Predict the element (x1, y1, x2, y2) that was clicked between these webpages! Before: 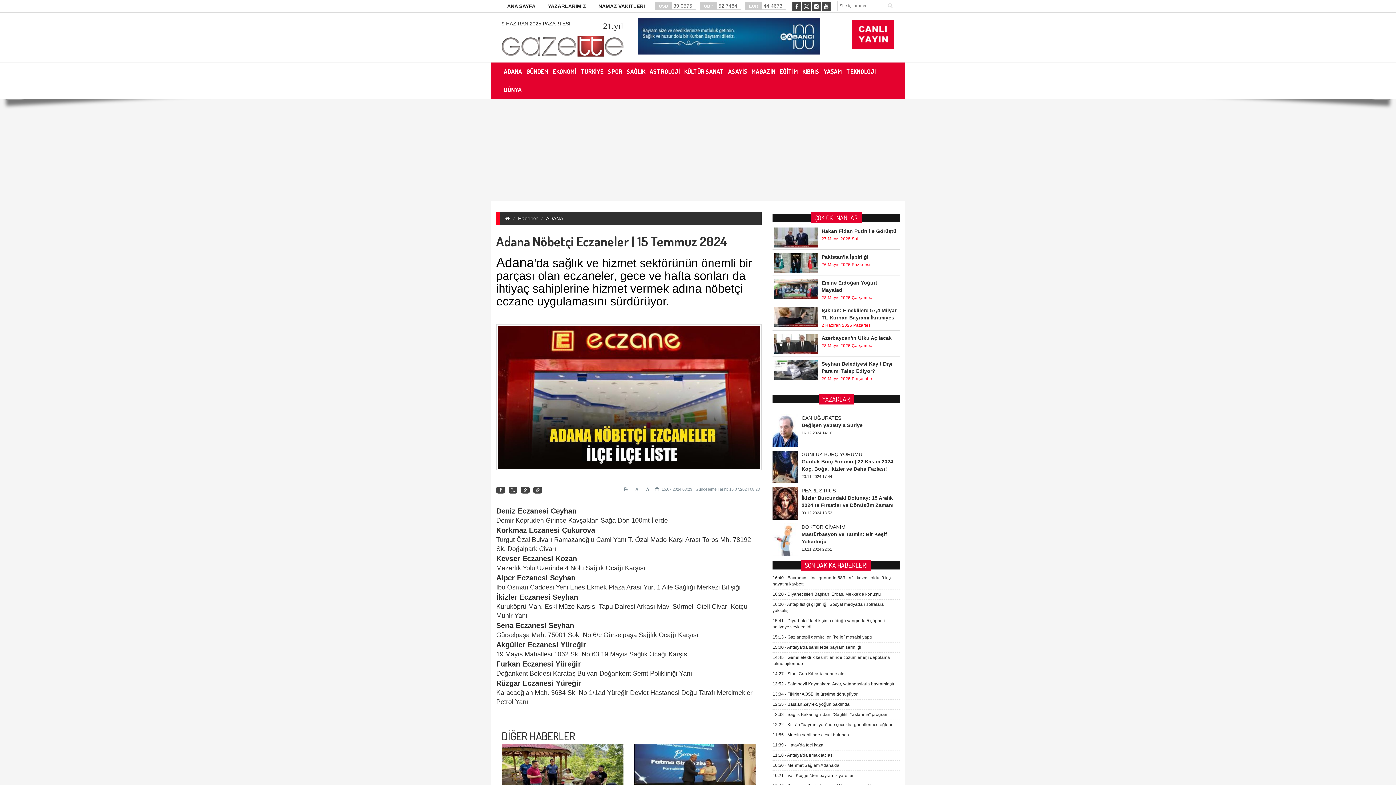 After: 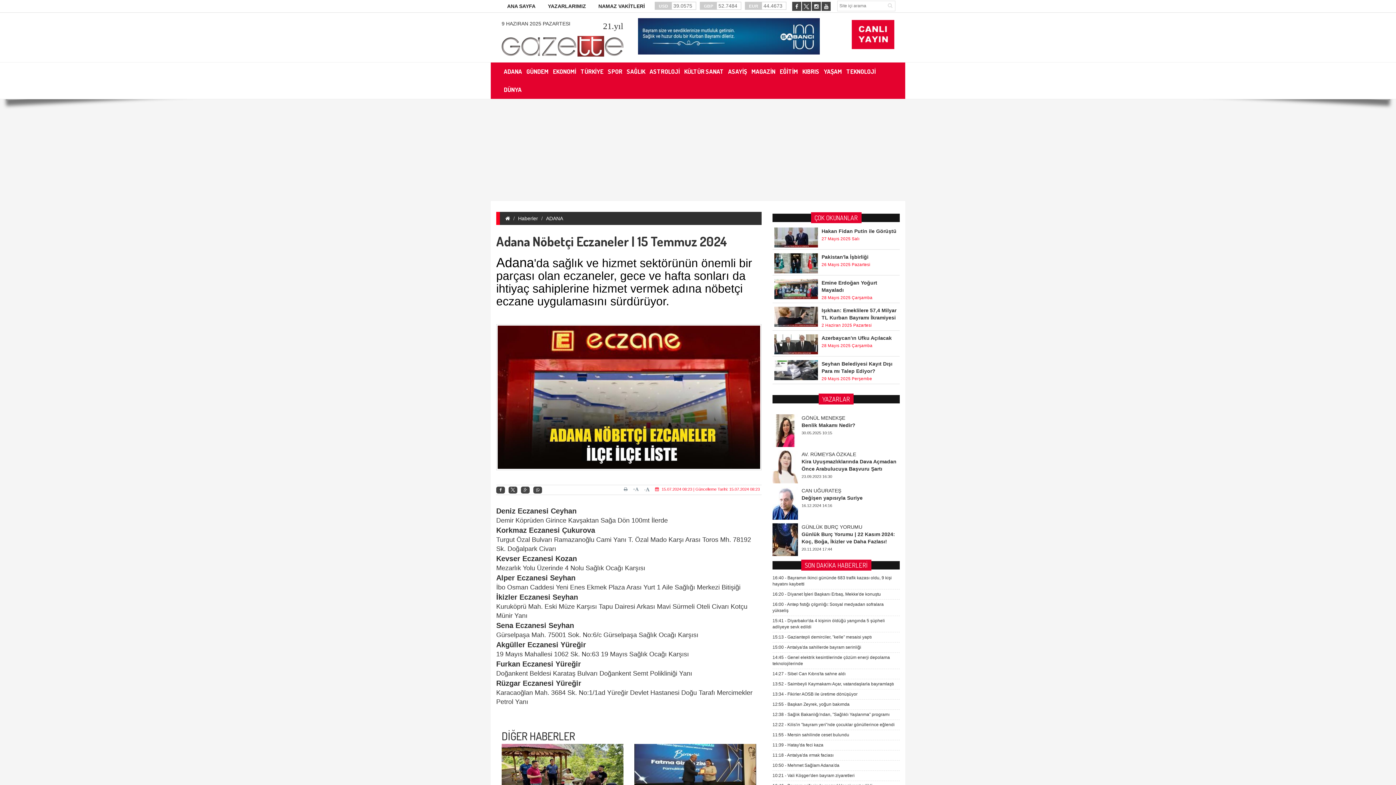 Action: bbox: (655, 486, 760, 492) label:  15.07.2024 08:23 | Güncelleme Tarihi: 15.07.2024 08:23